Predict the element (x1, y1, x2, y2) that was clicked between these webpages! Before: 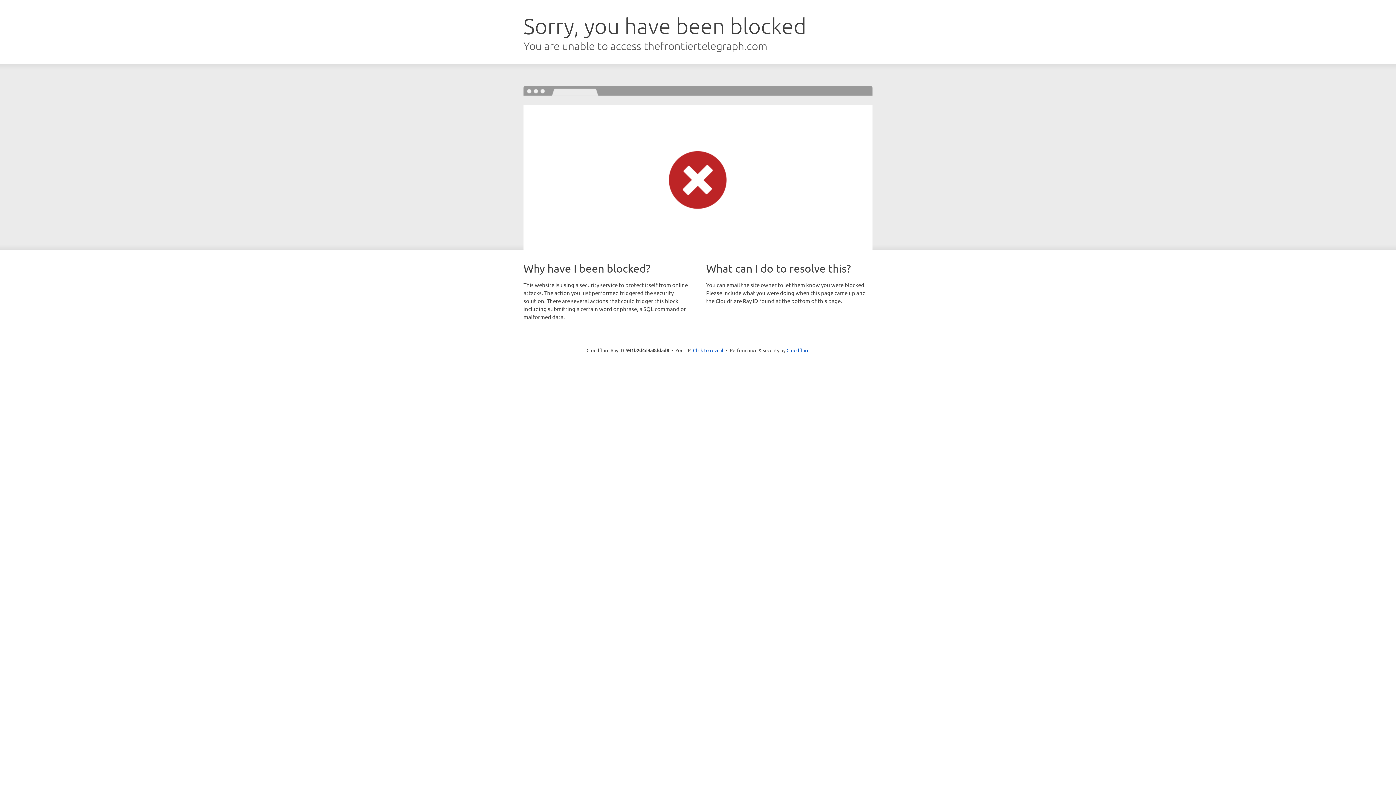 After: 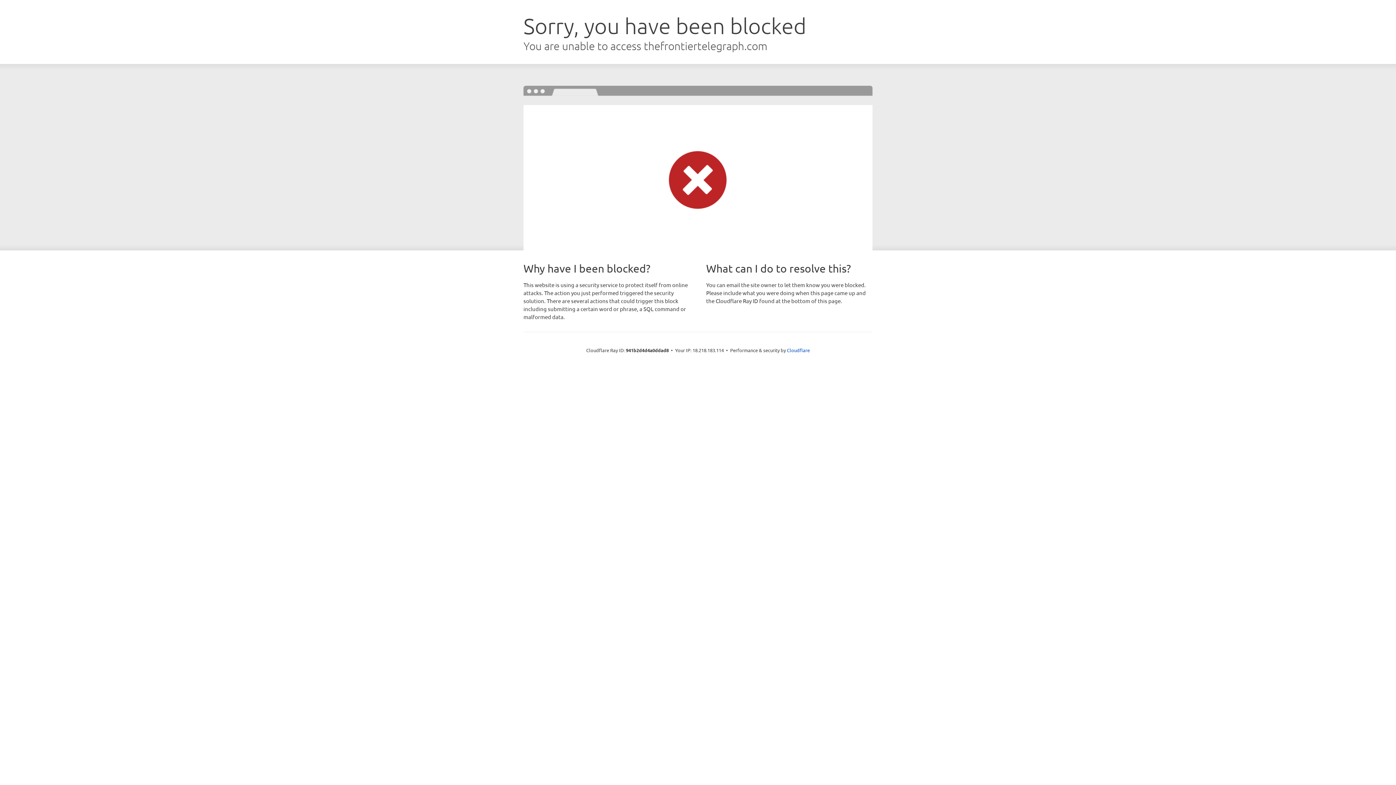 Action: label: Click to reveal bbox: (693, 346, 723, 353)